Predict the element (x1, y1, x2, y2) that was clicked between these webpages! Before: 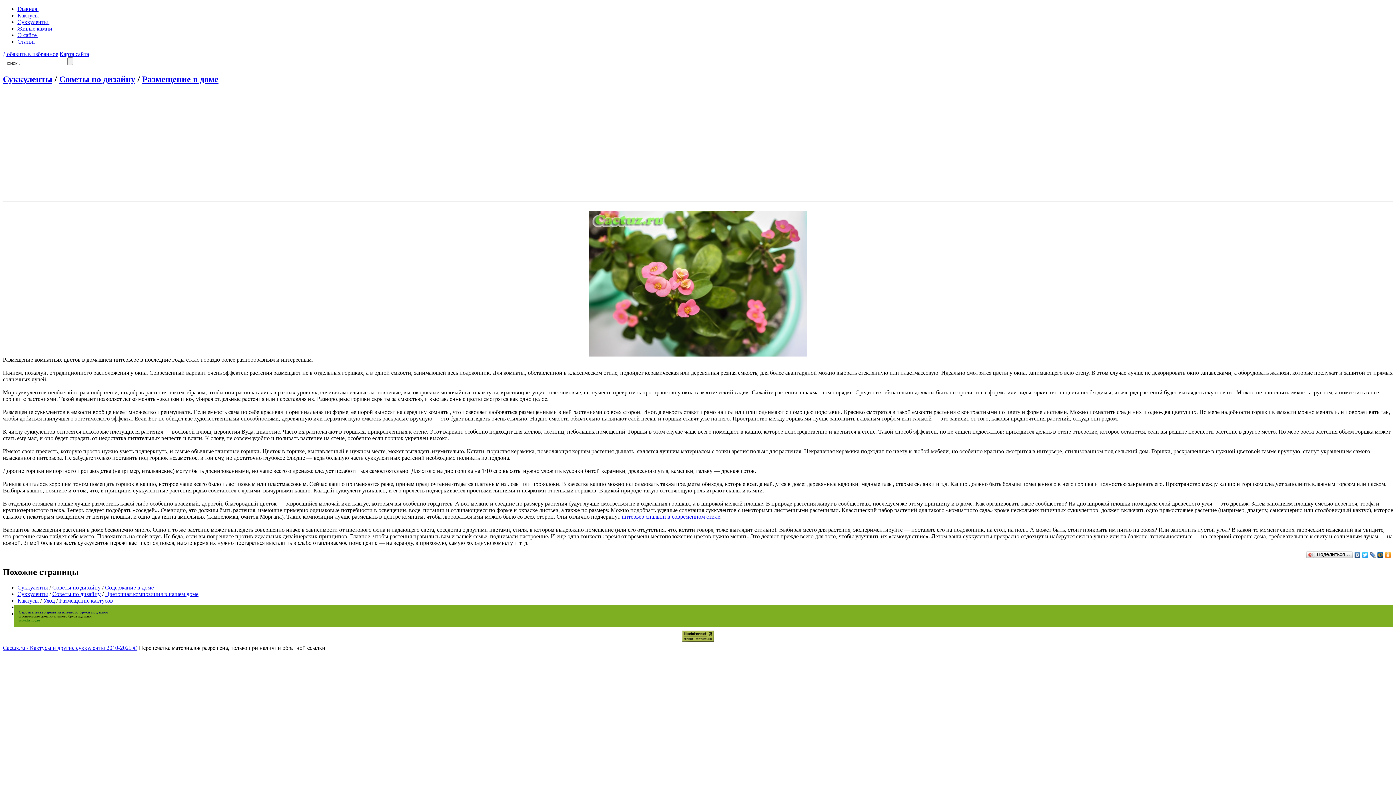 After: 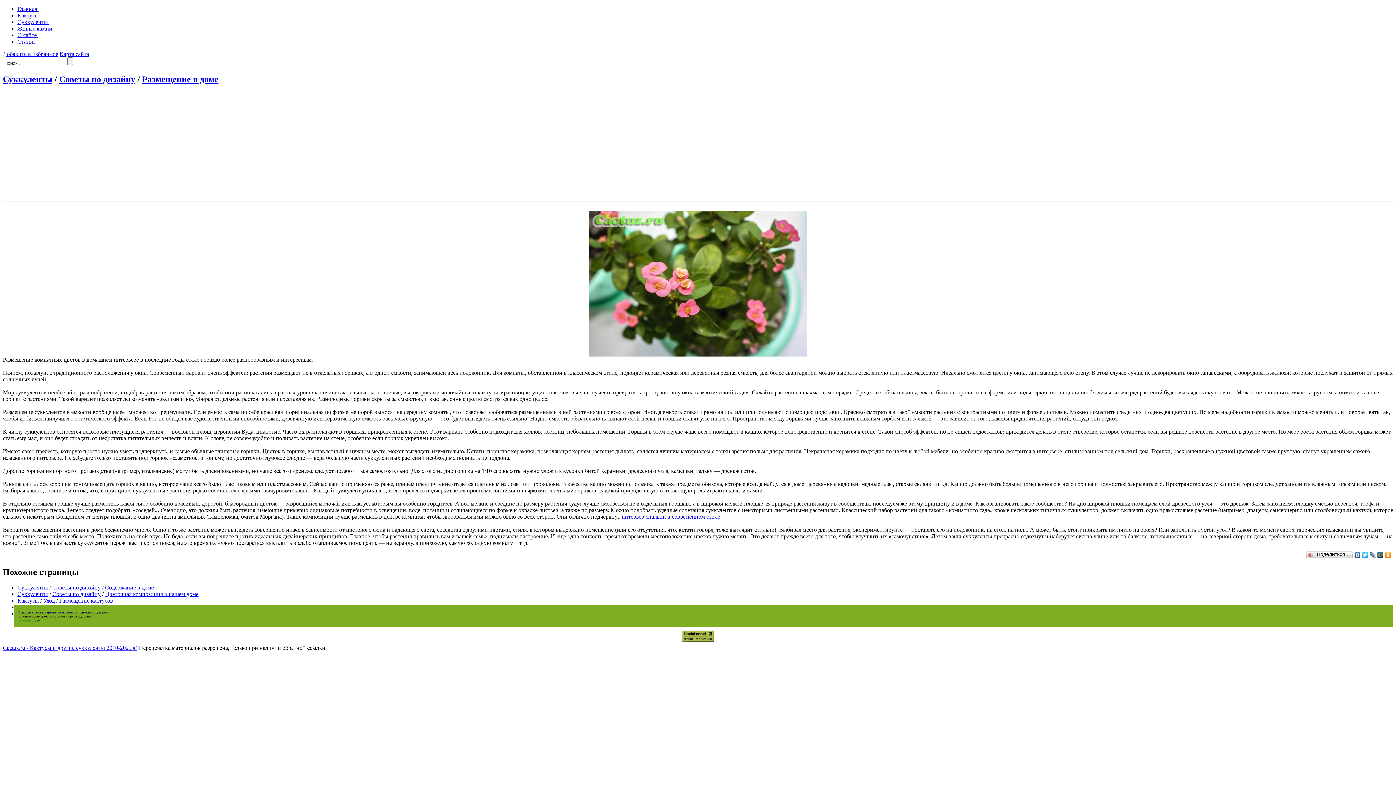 Action: bbox: (682, 637, 714, 643)